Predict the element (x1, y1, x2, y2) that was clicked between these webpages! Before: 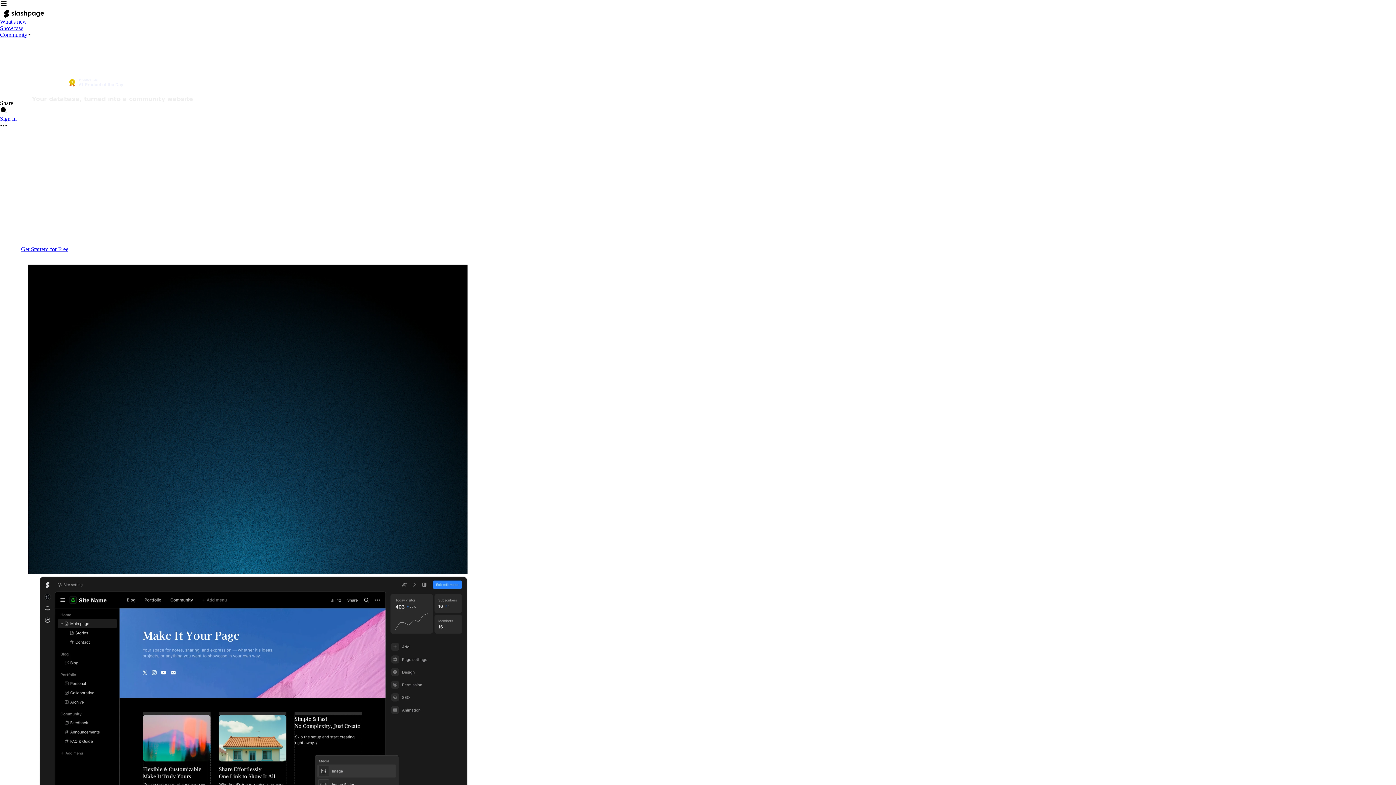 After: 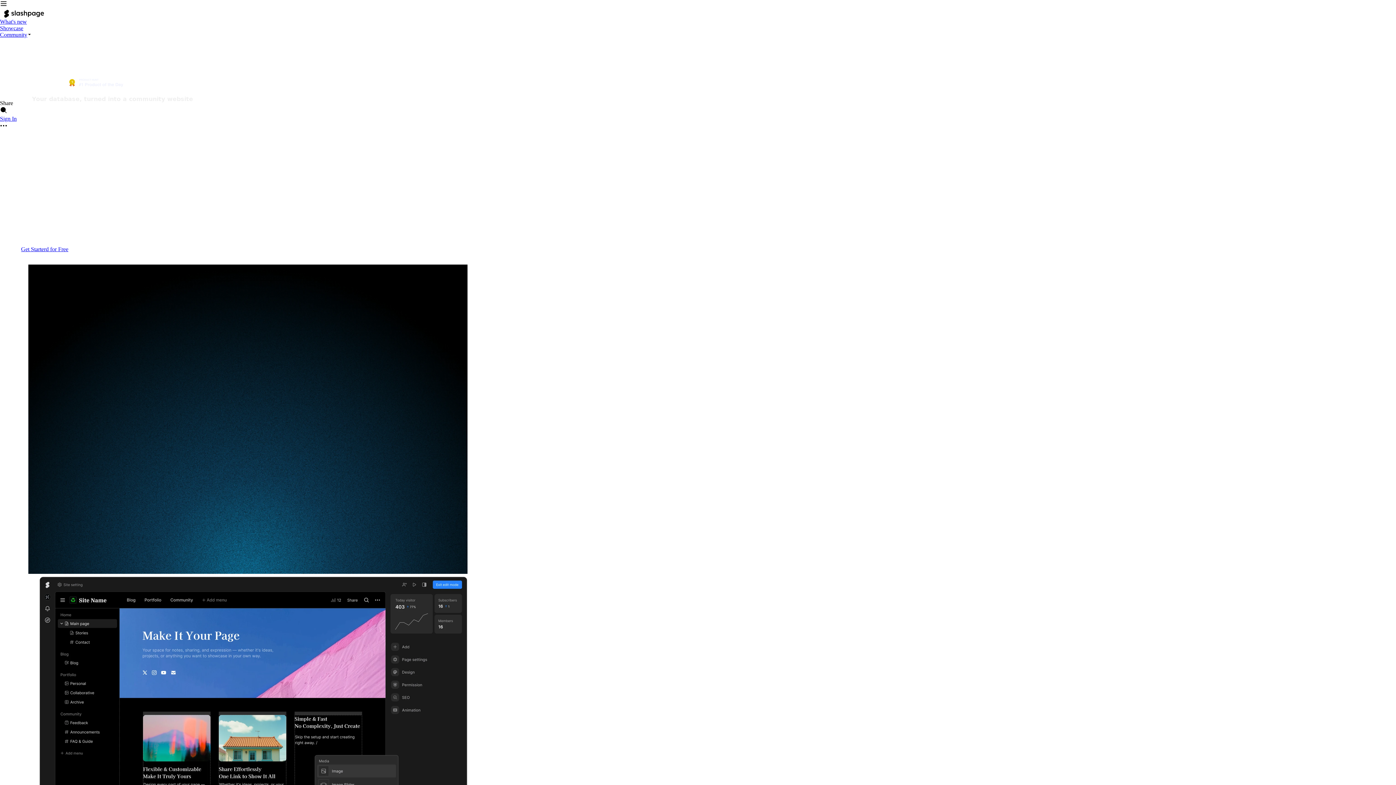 Action: bbox: (0, 0, 1396, 9)